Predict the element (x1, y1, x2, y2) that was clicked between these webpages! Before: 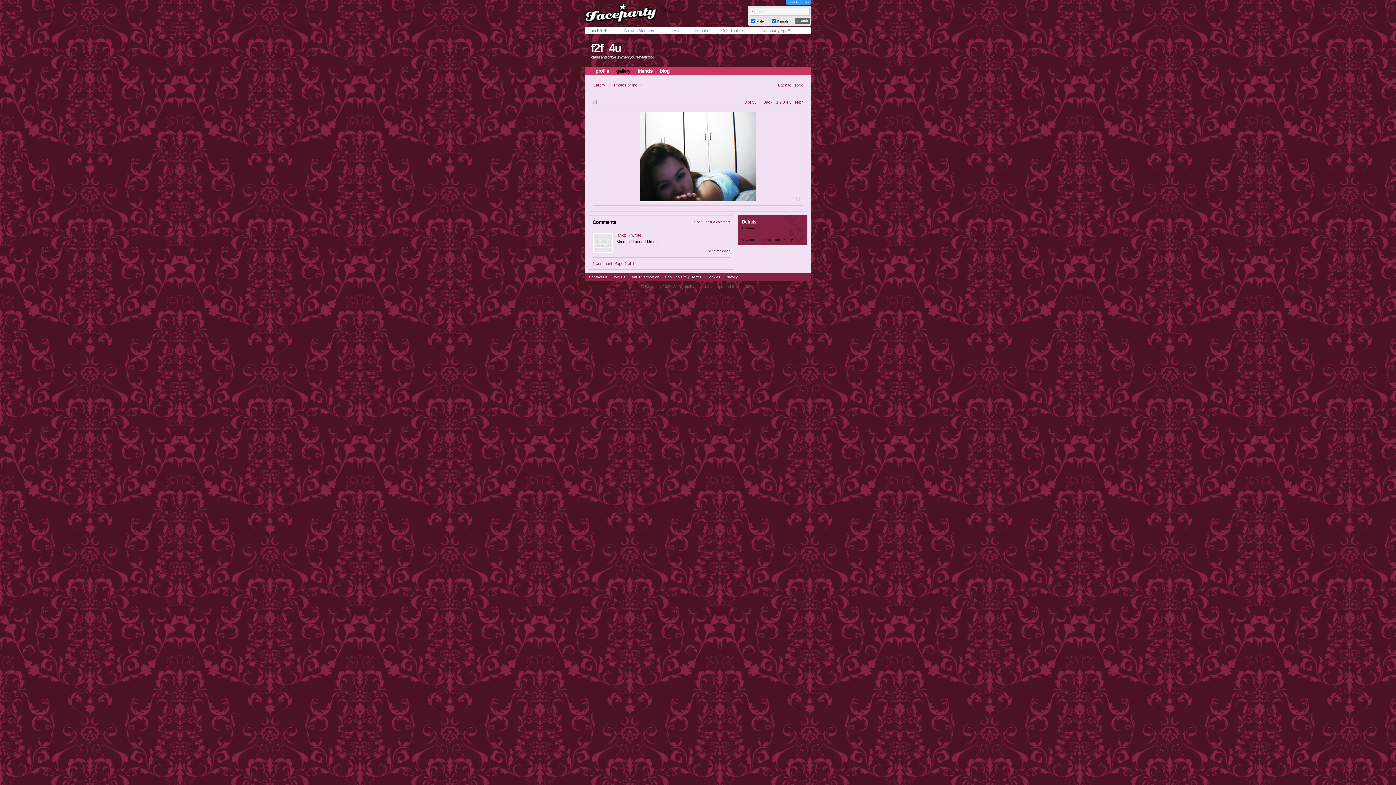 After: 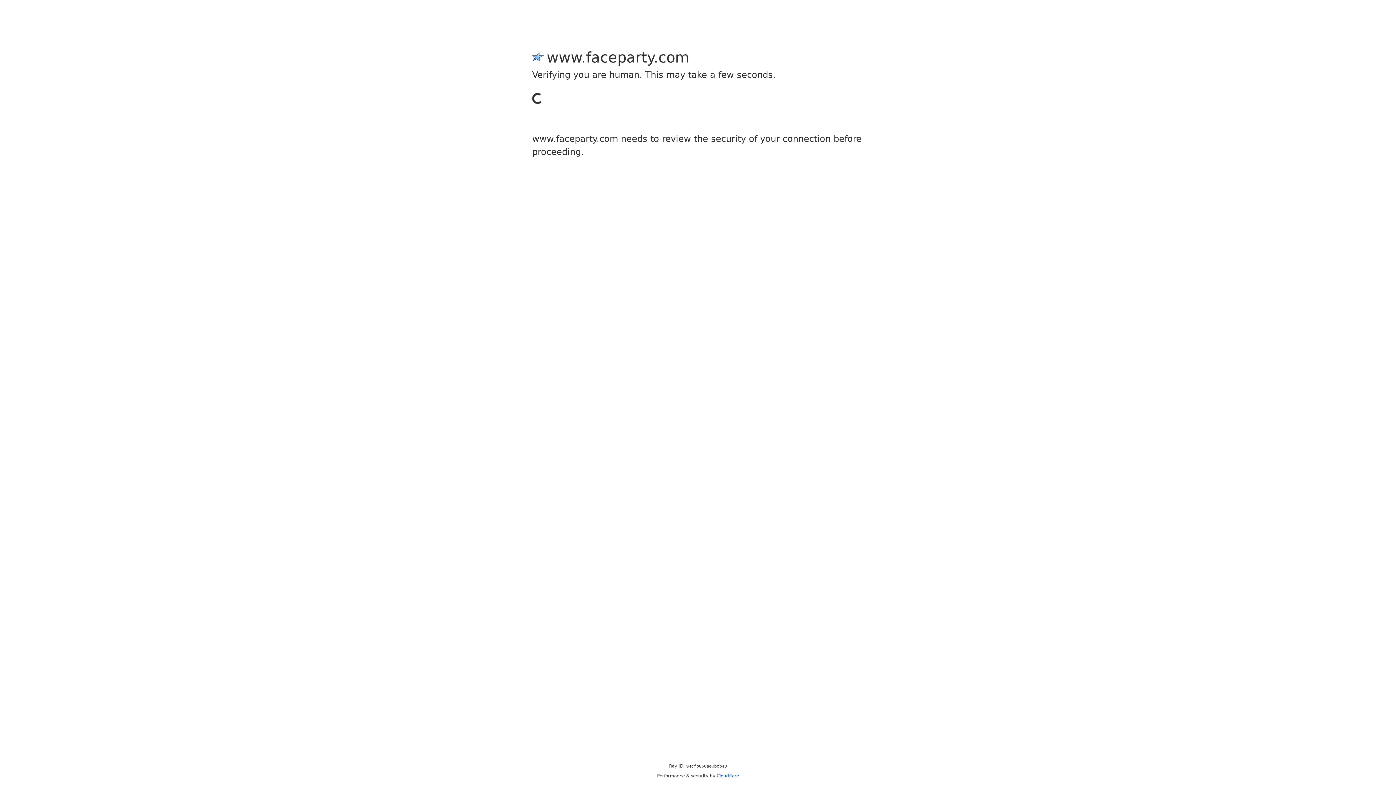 Action: bbox: (708, 249, 730, 253) label: send message